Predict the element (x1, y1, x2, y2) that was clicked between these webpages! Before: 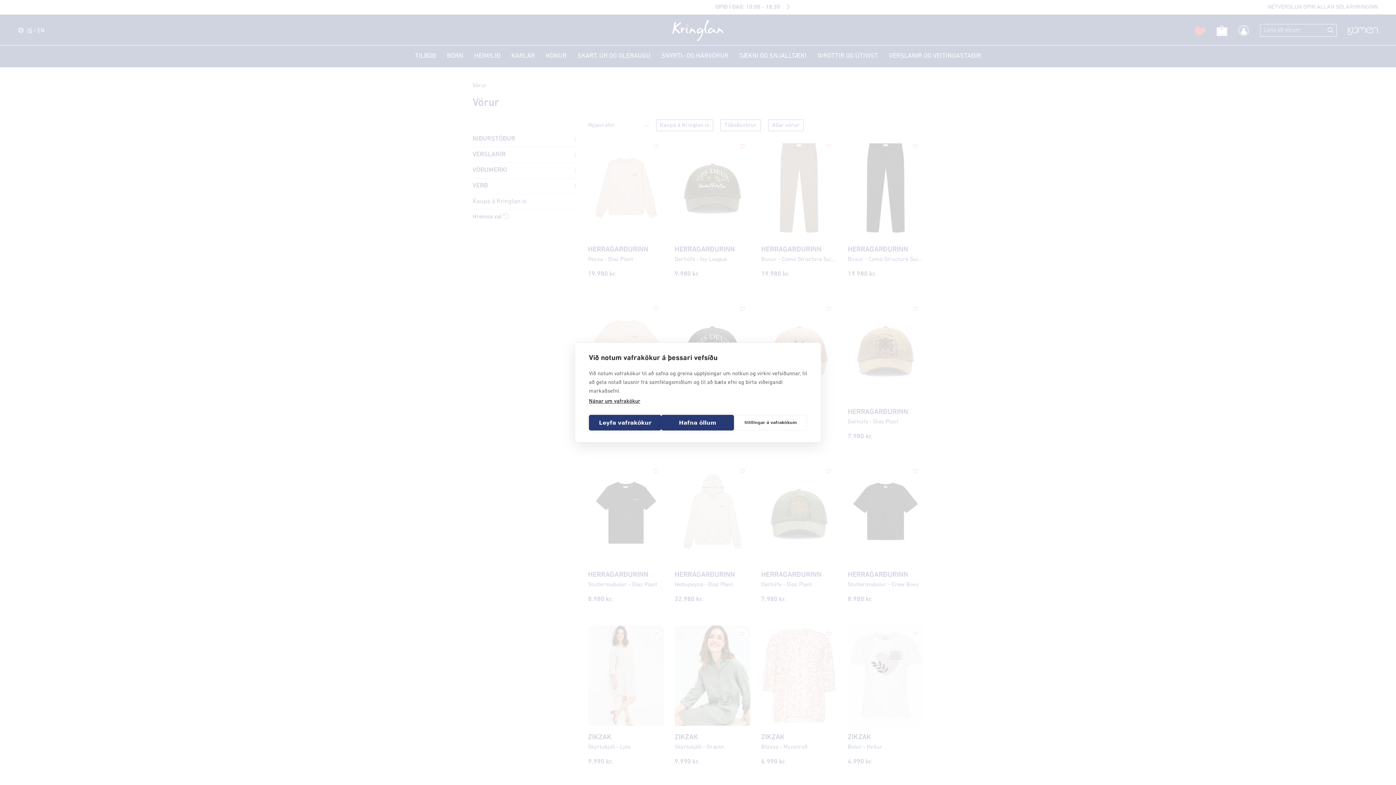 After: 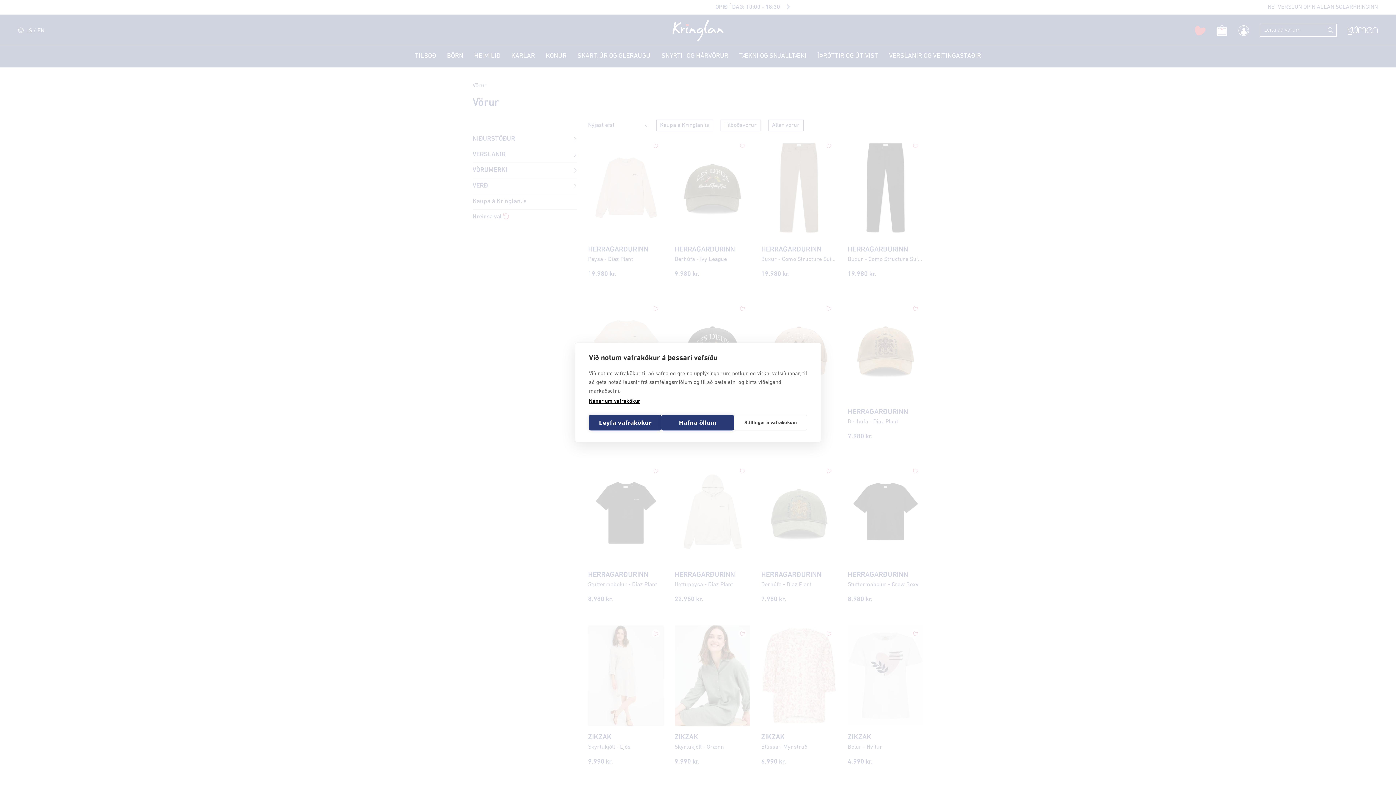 Action: bbox: (589, 399, 640, 405) label: Nánar um vafrakökur